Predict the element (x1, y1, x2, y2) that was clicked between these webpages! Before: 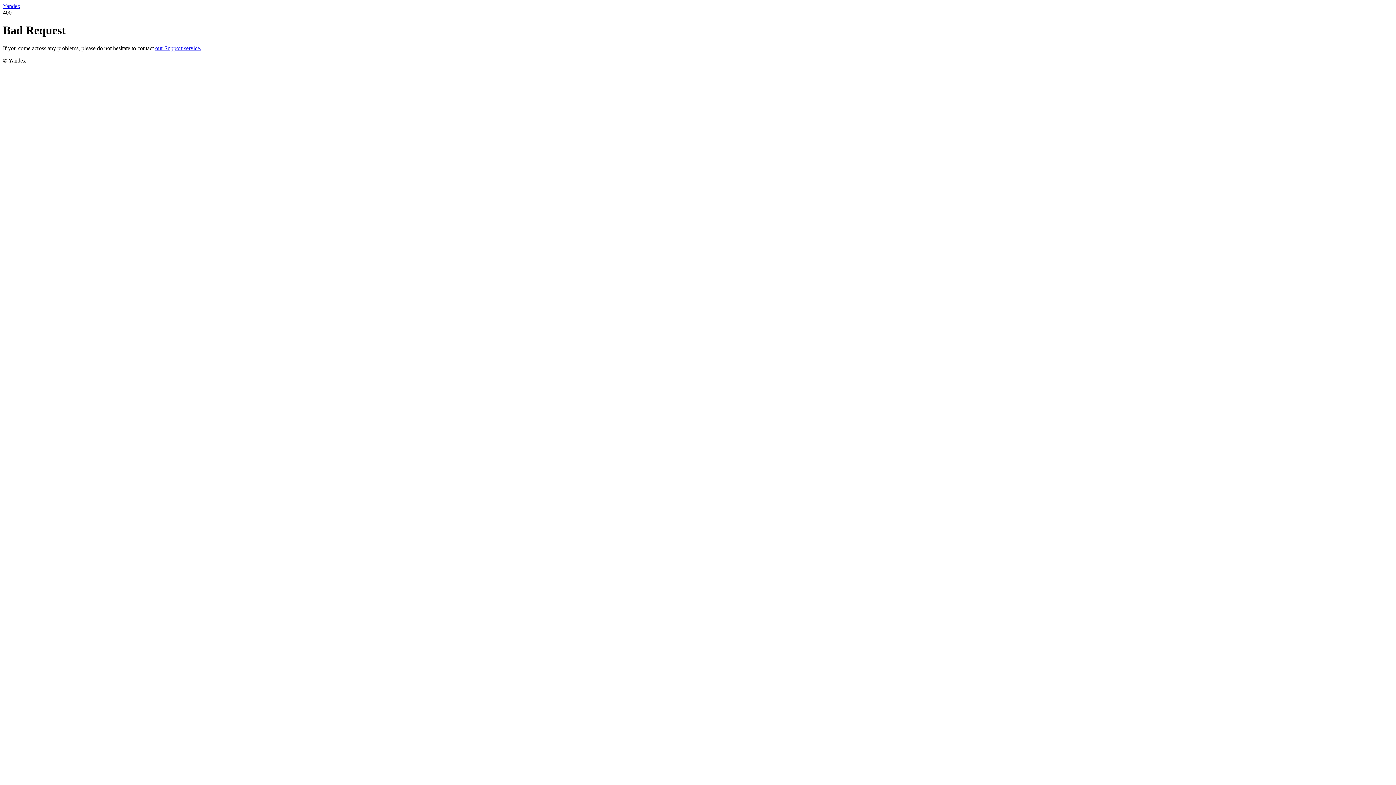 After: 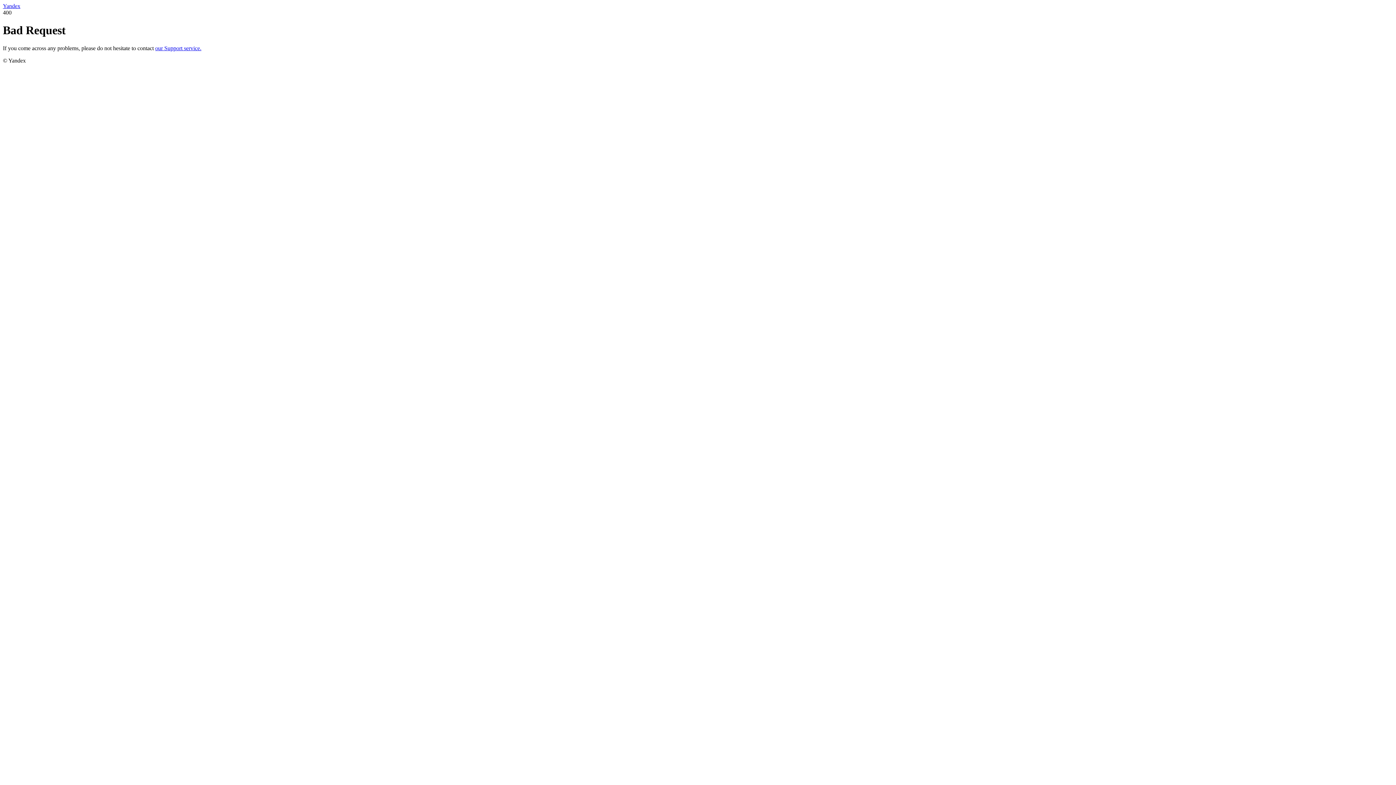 Action: label: Yandex bbox: (2, 2, 20, 9)